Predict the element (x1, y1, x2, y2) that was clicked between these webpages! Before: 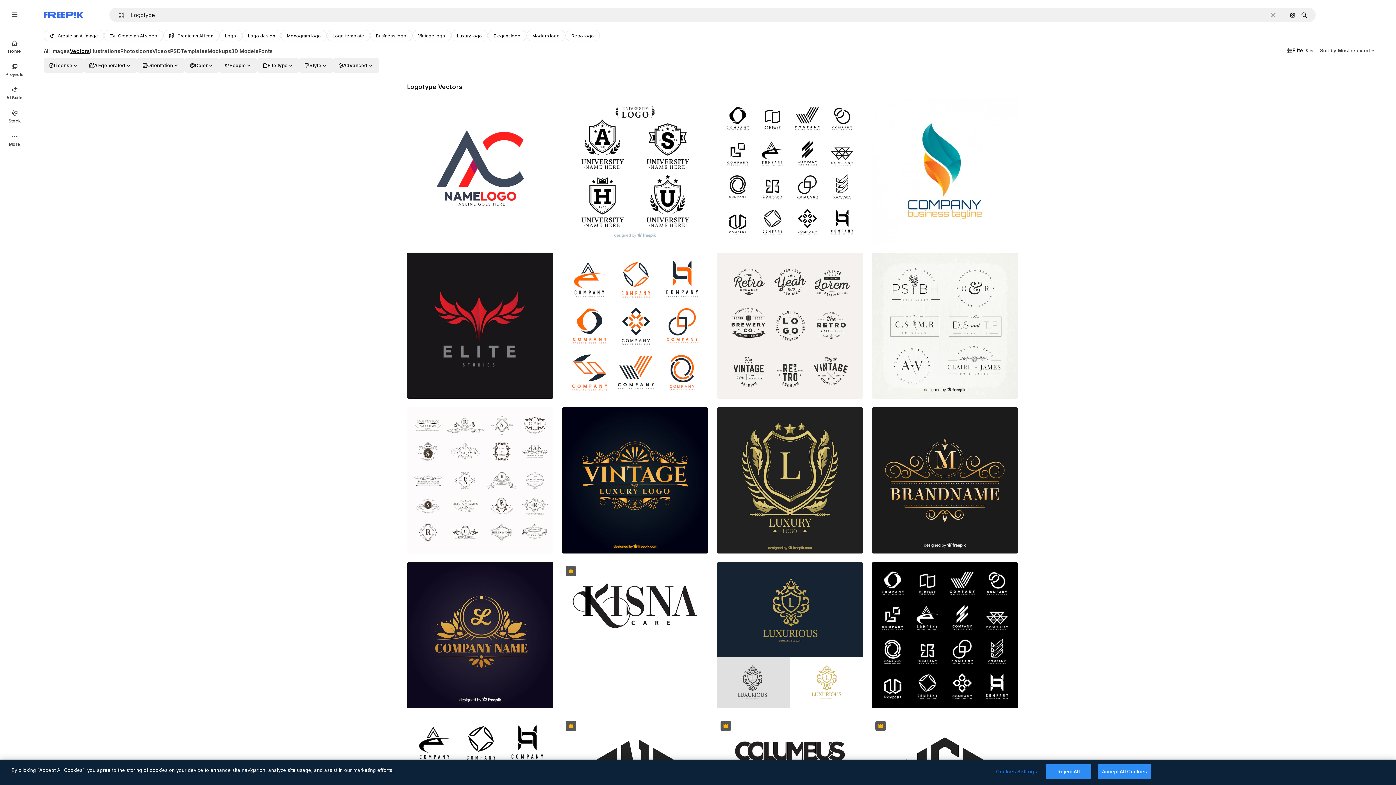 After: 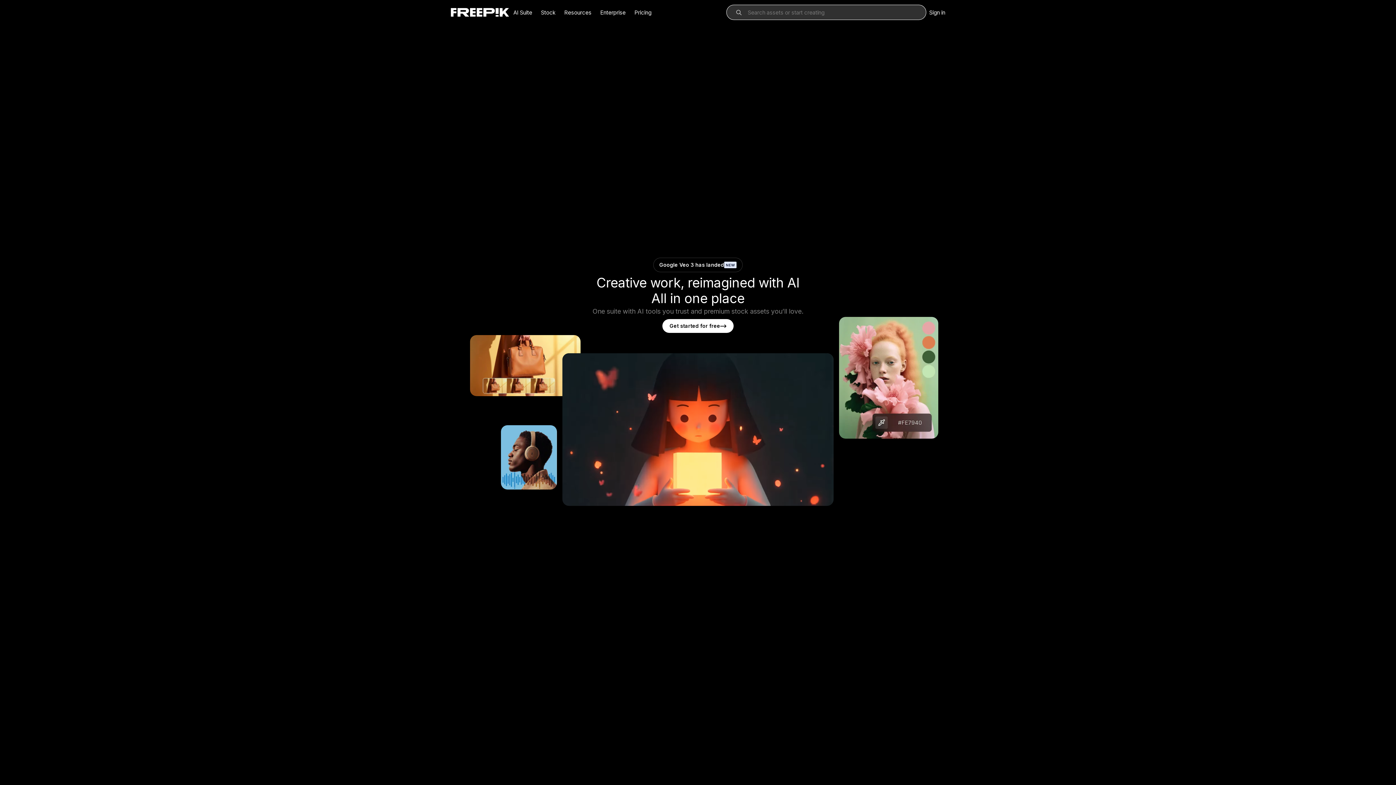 Action: bbox: (43, 12, 83, 17) label: Freepik